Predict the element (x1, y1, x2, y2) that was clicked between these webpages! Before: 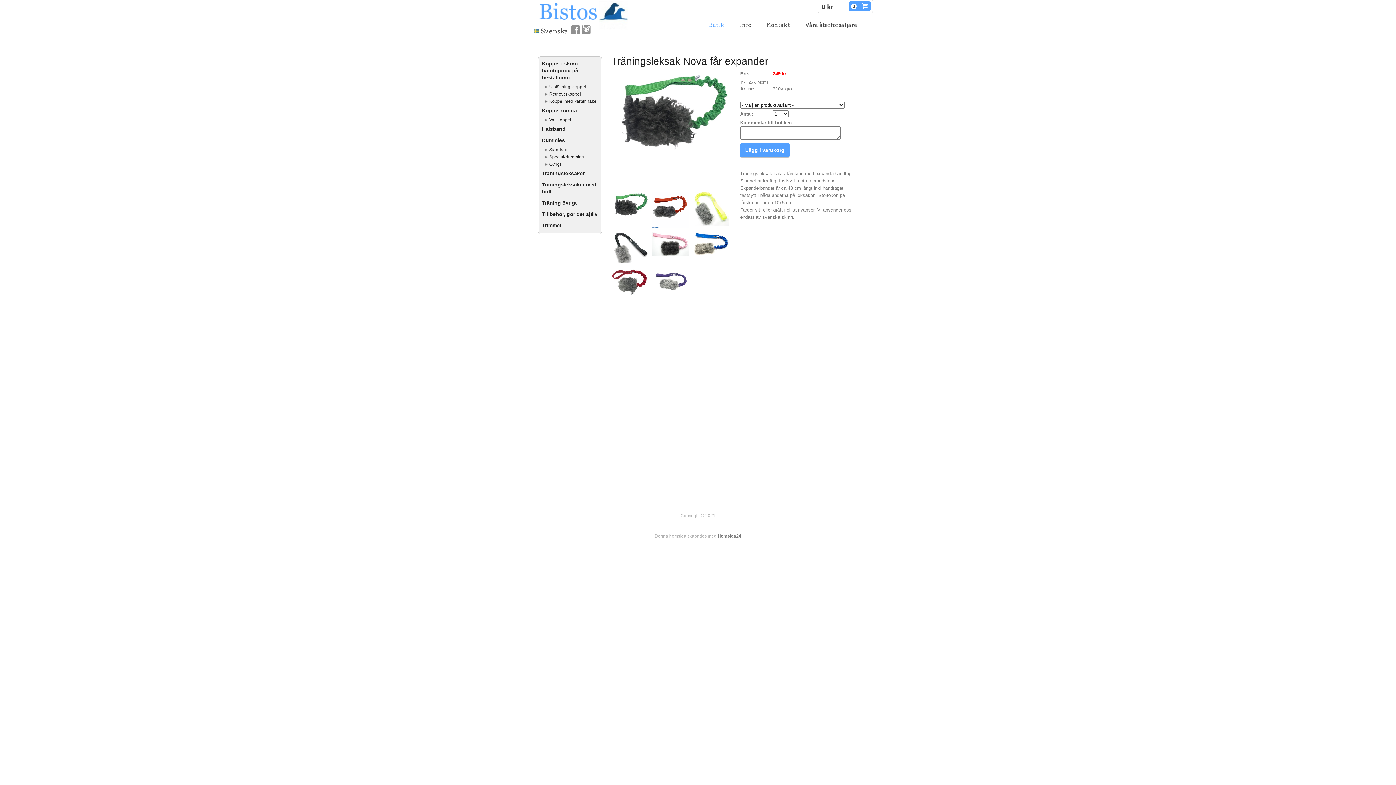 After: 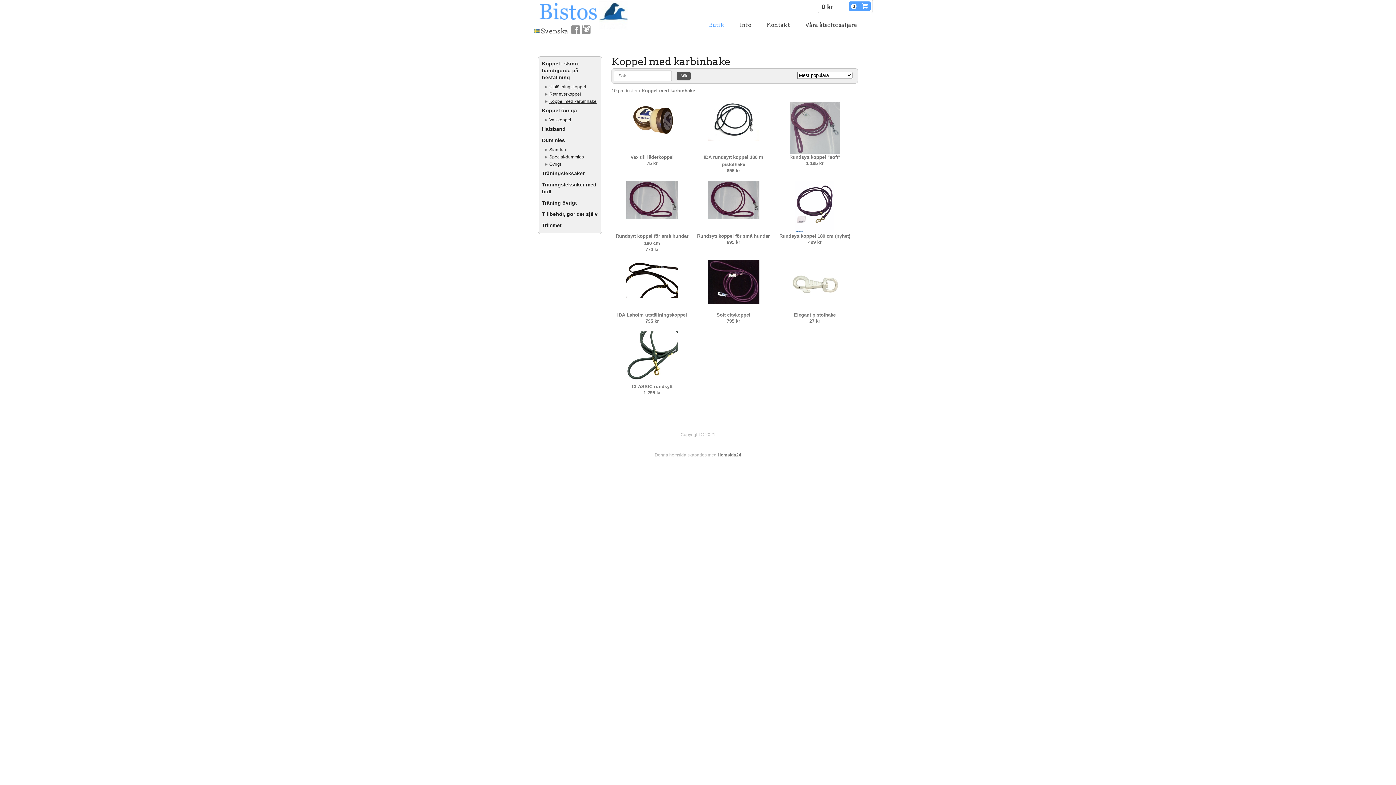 Action: bbox: (545, 97, 600, 105) label: Koppel med karbinhake